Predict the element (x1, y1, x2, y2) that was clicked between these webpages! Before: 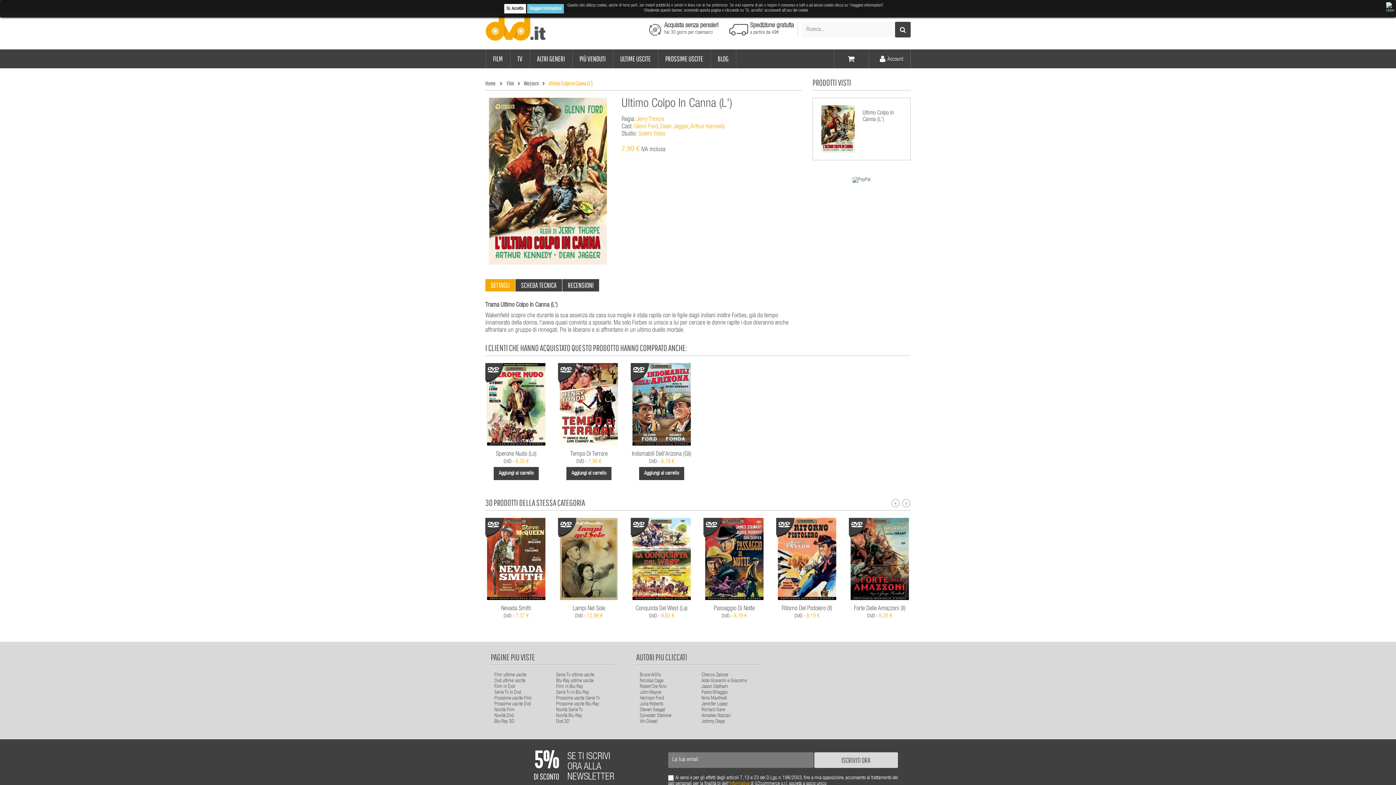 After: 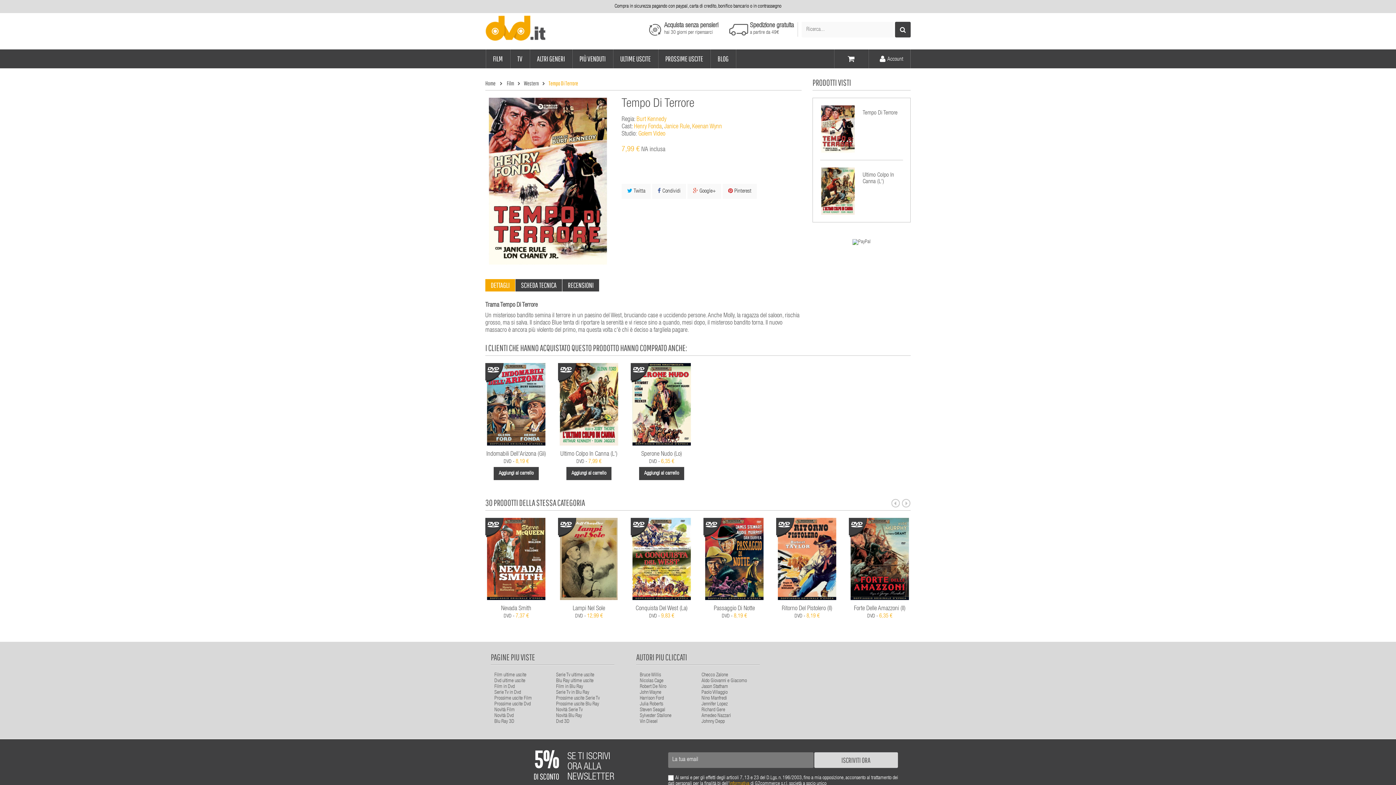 Action: bbox: (558, 445, 620, 457) label: Tempo Di Terrore